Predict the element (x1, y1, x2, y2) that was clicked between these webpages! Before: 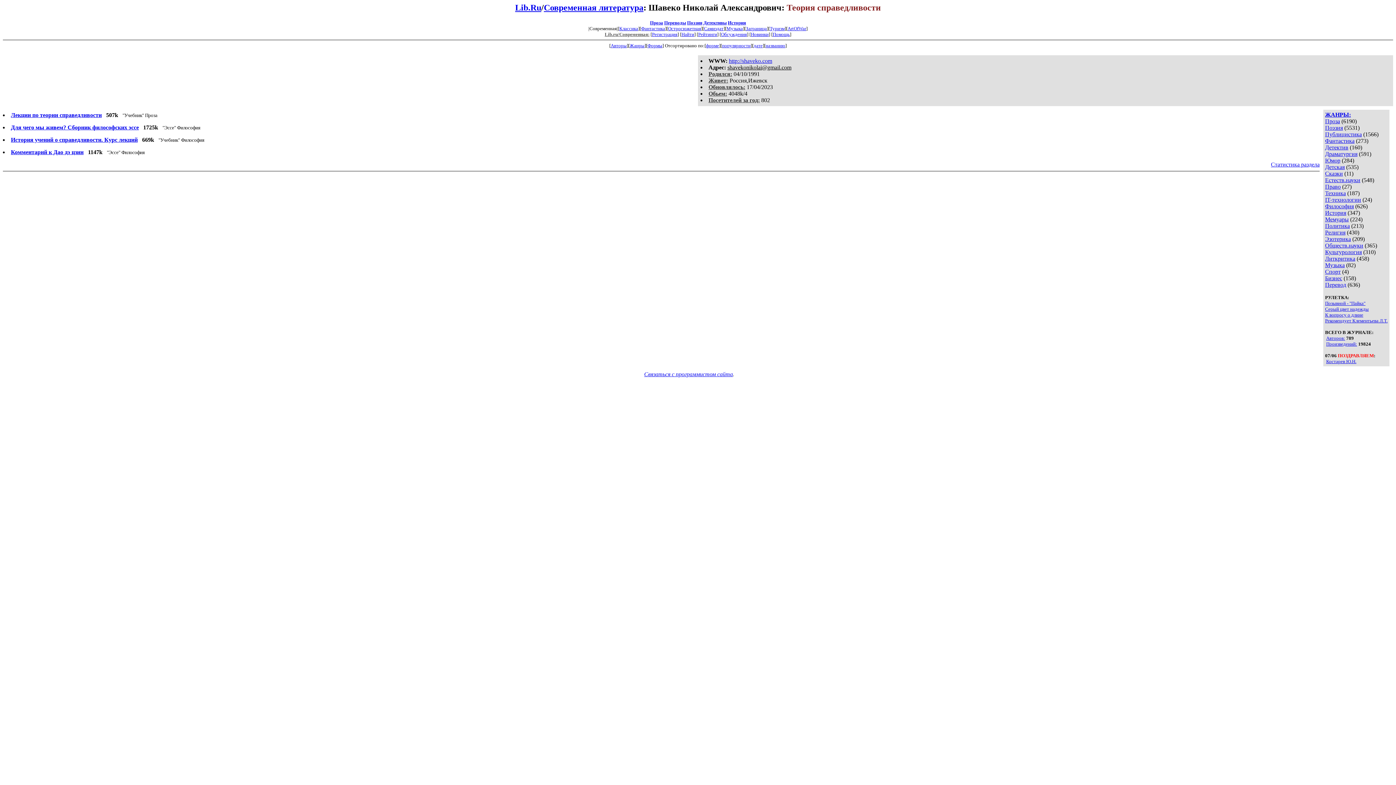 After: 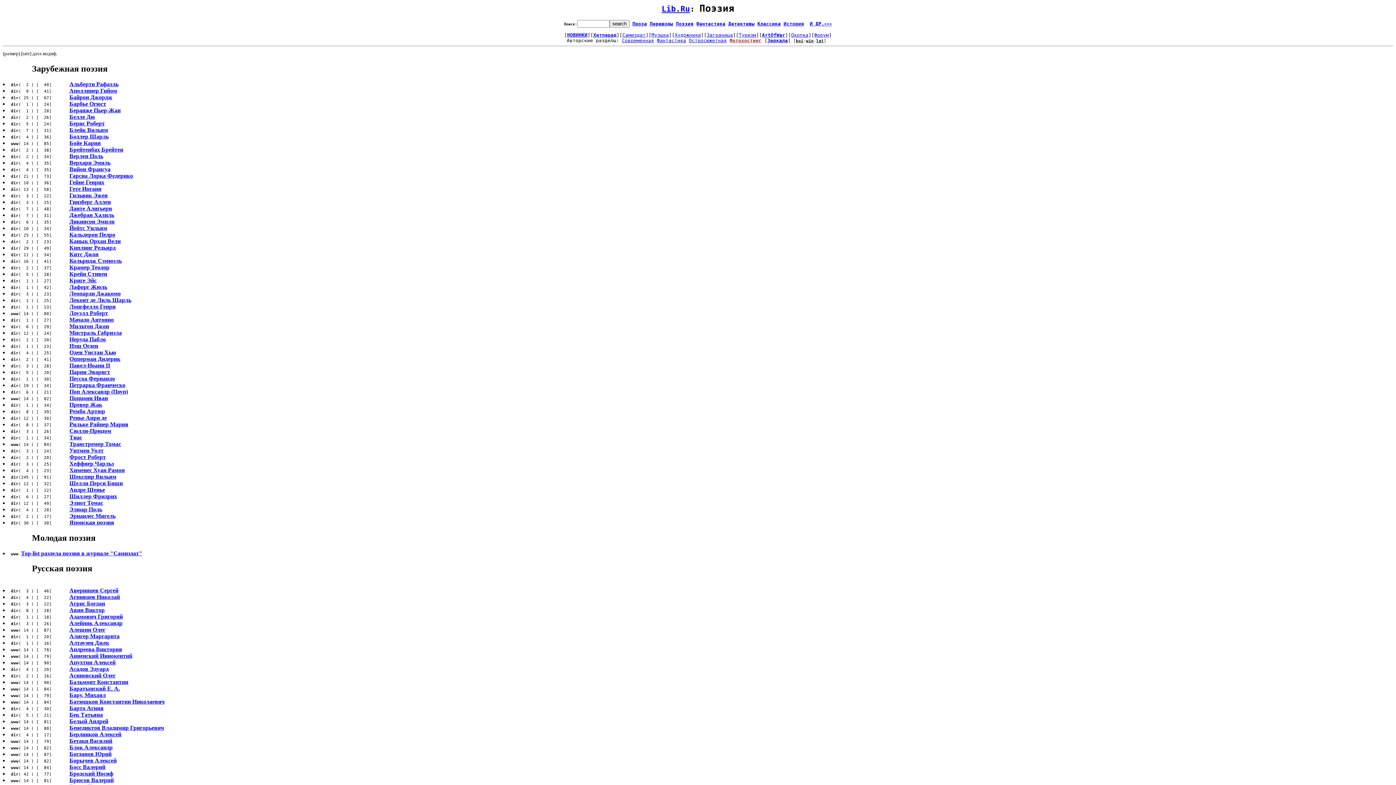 Action: bbox: (687, 19, 702, 25) label: Поэзия